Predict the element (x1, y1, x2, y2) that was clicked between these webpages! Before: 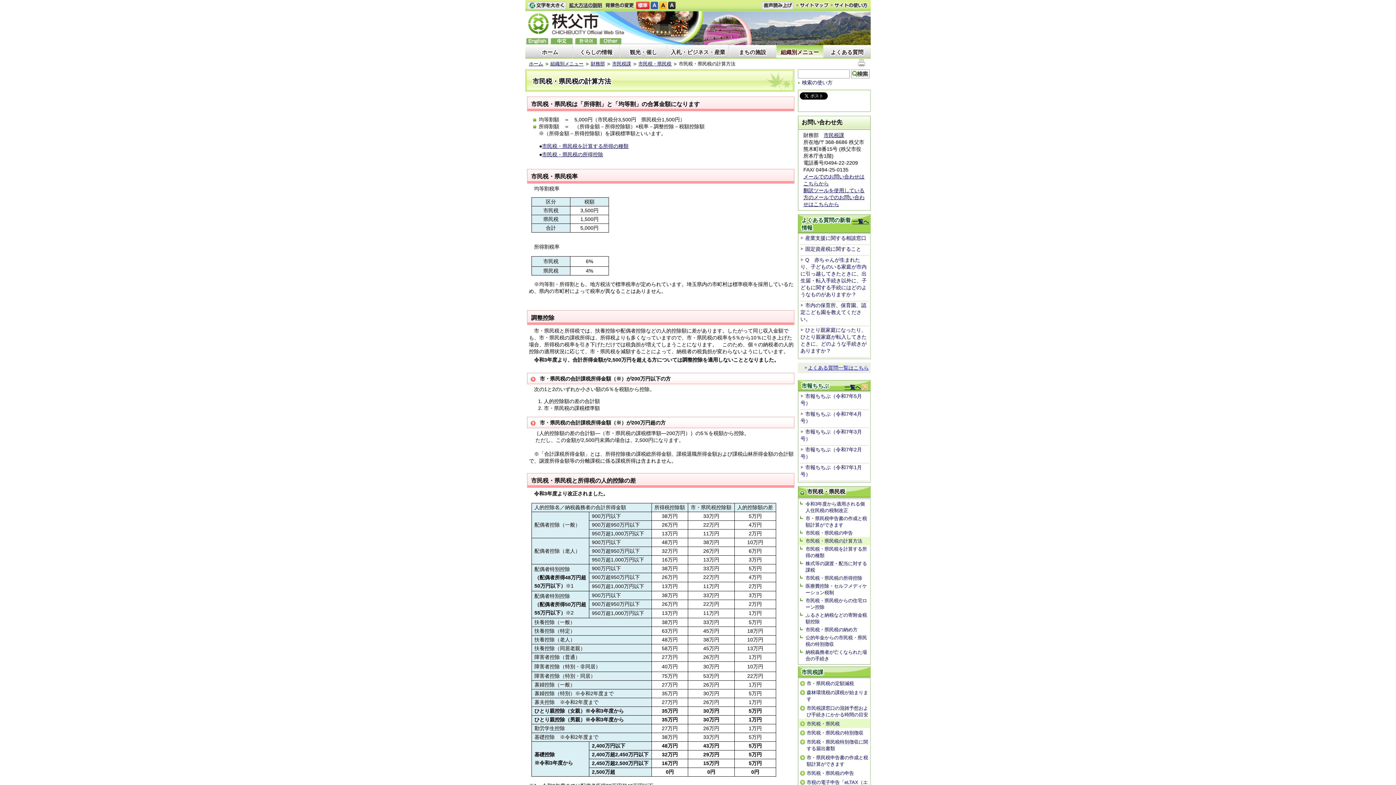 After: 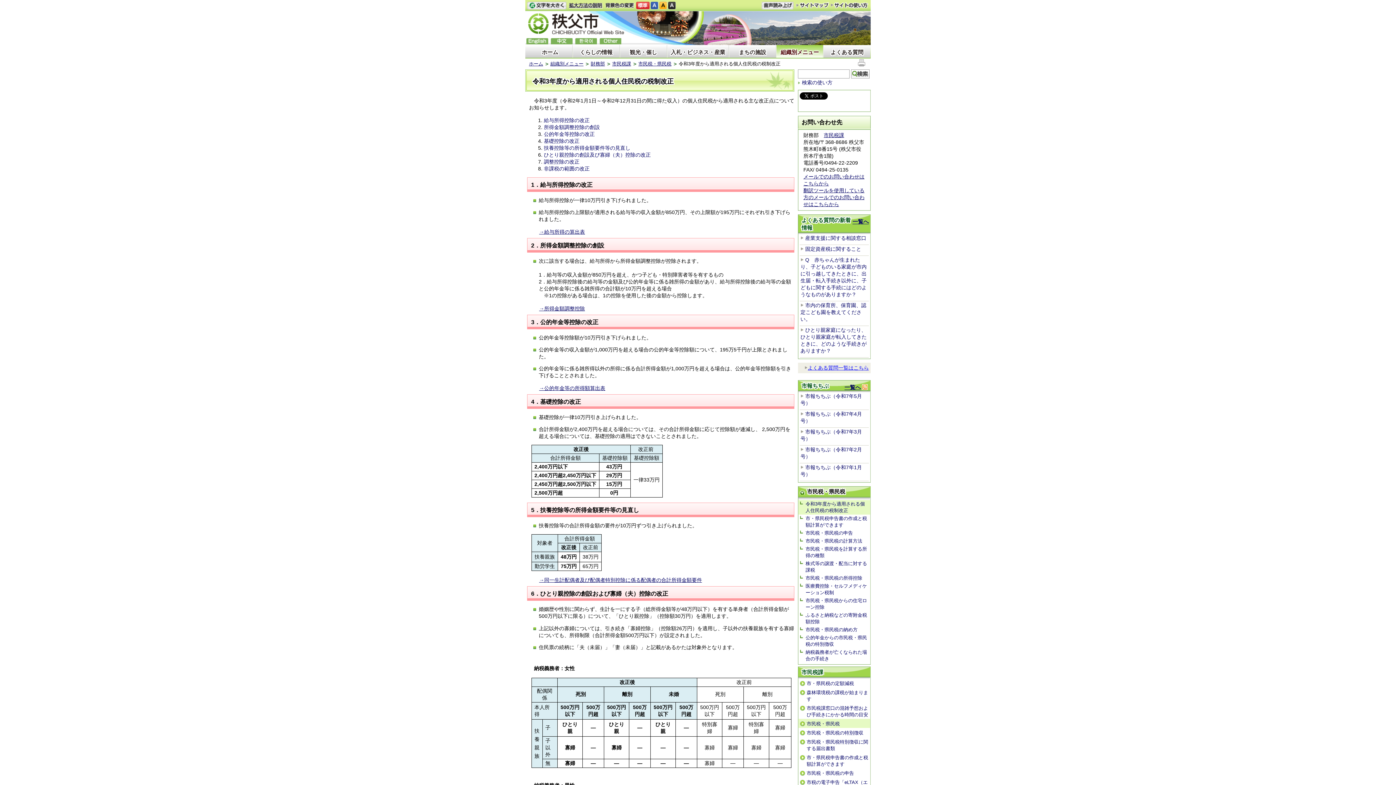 Action: label: 令和3年度から適用される個人住民税の税制改正 bbox: (798, 500, 870, 514)